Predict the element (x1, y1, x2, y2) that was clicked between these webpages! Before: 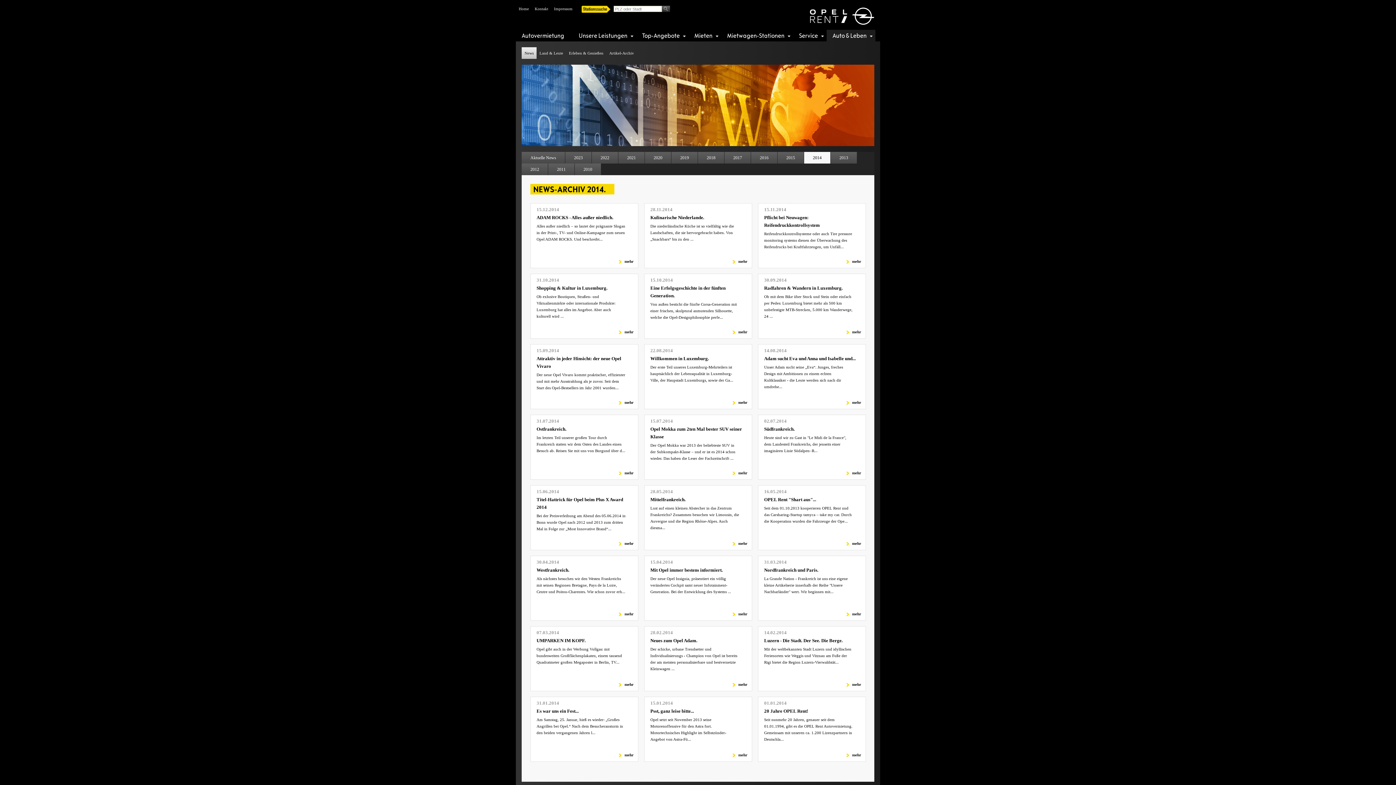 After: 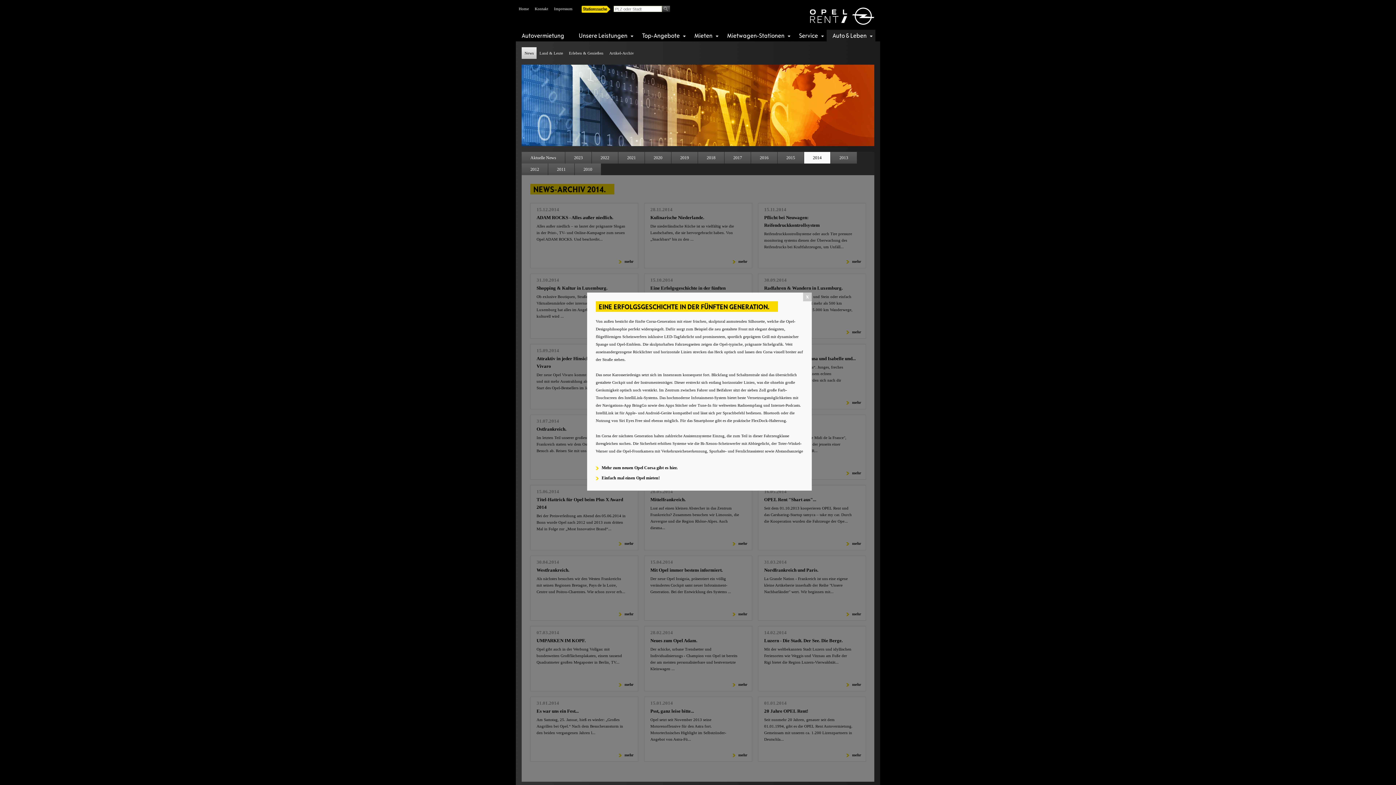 Action: bbox: (732, 328, 747, 335) label: mehr